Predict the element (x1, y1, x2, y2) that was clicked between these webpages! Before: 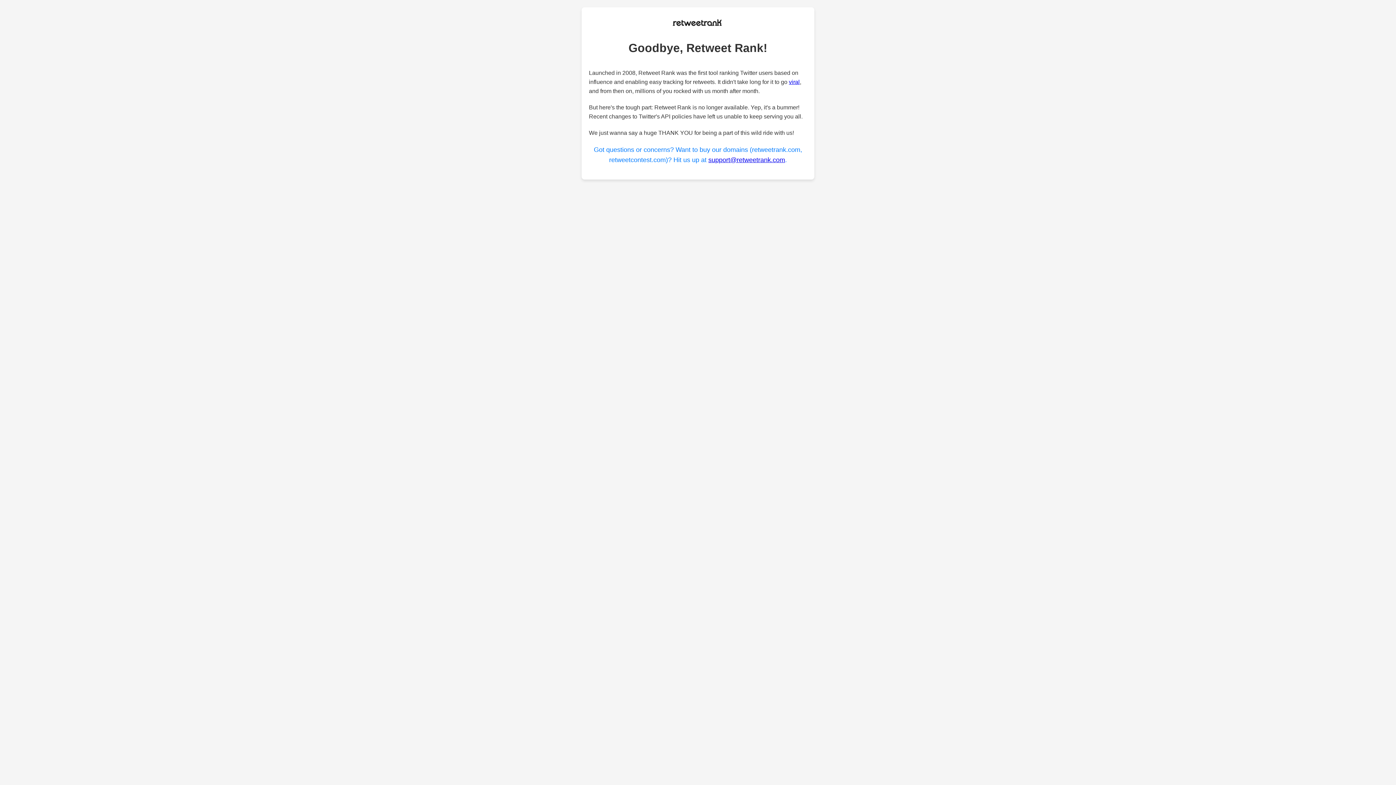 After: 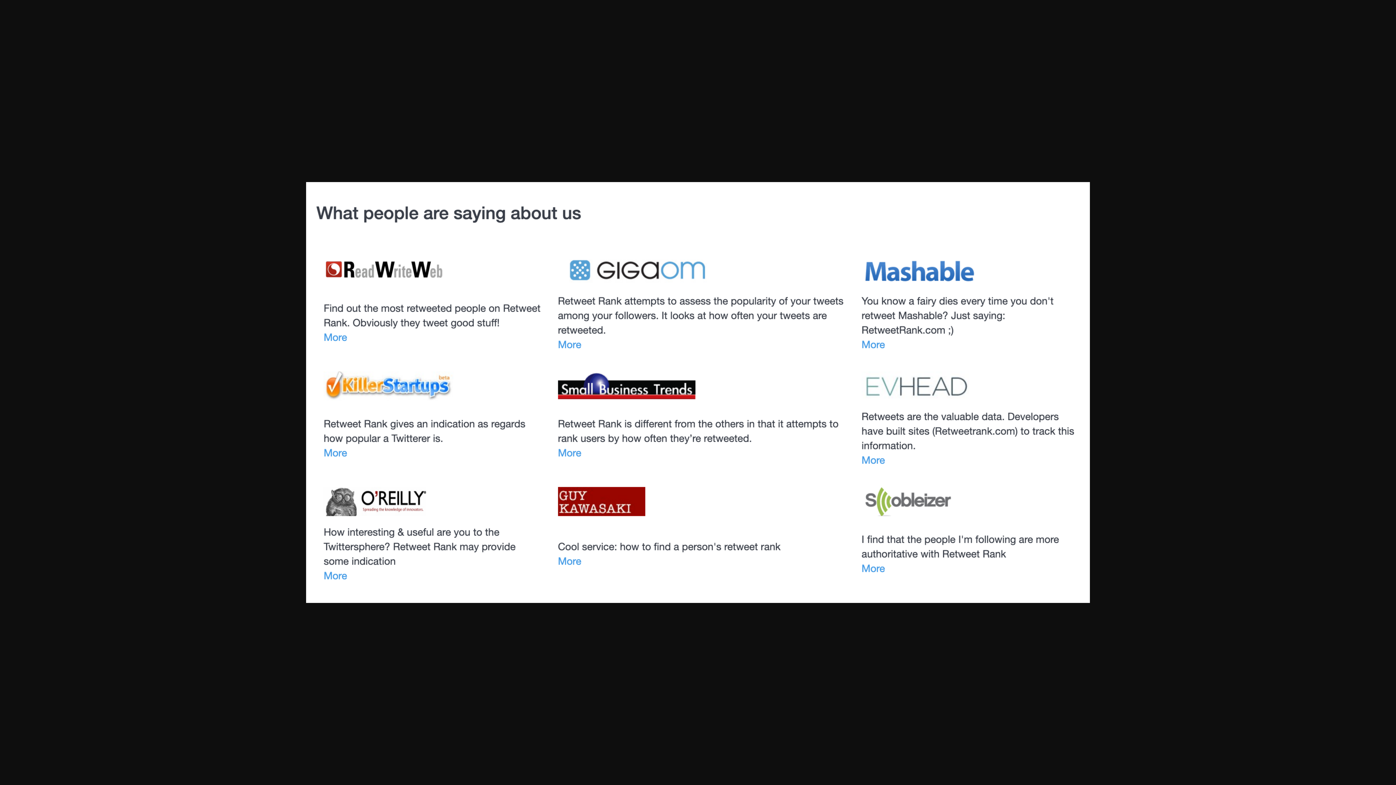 Action: bbox: (789, 79, 800, 85) label: viral